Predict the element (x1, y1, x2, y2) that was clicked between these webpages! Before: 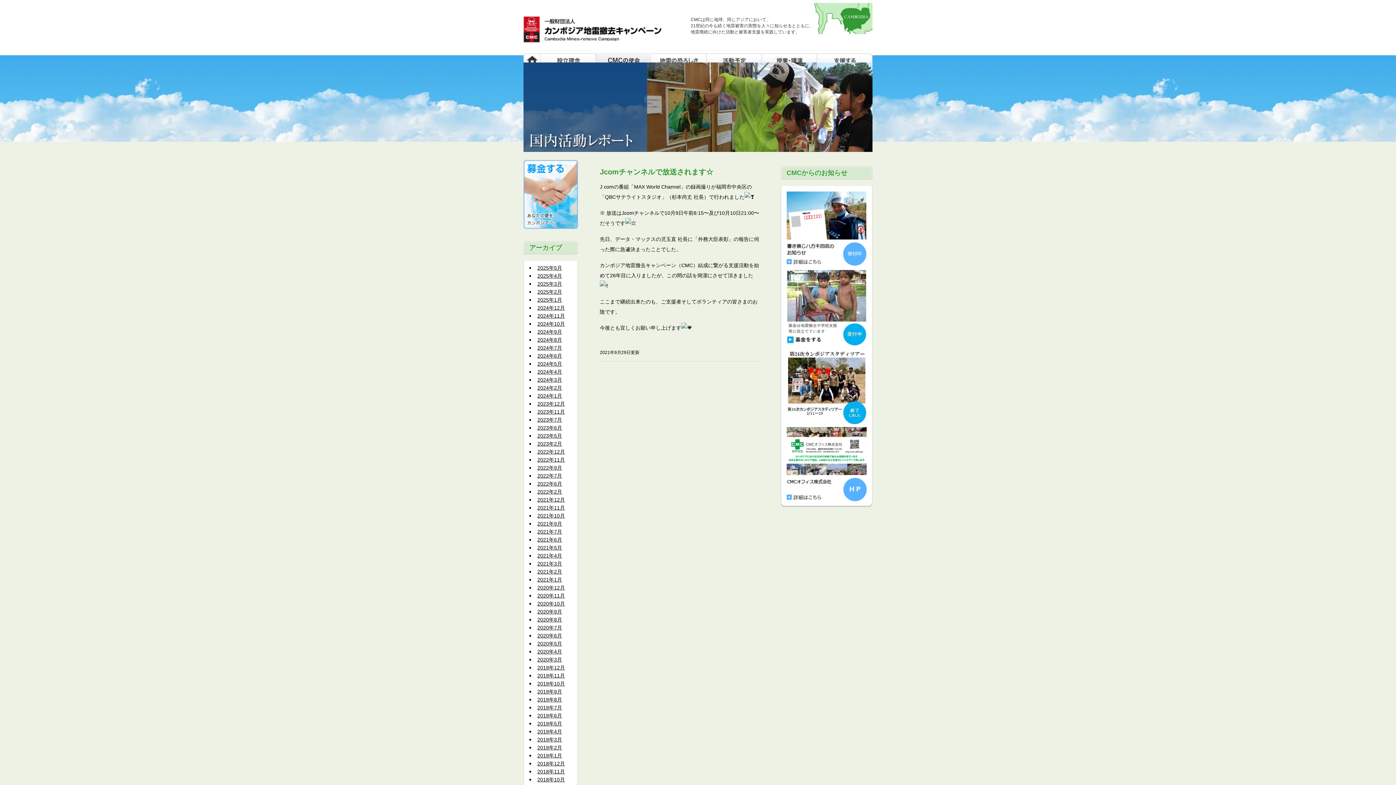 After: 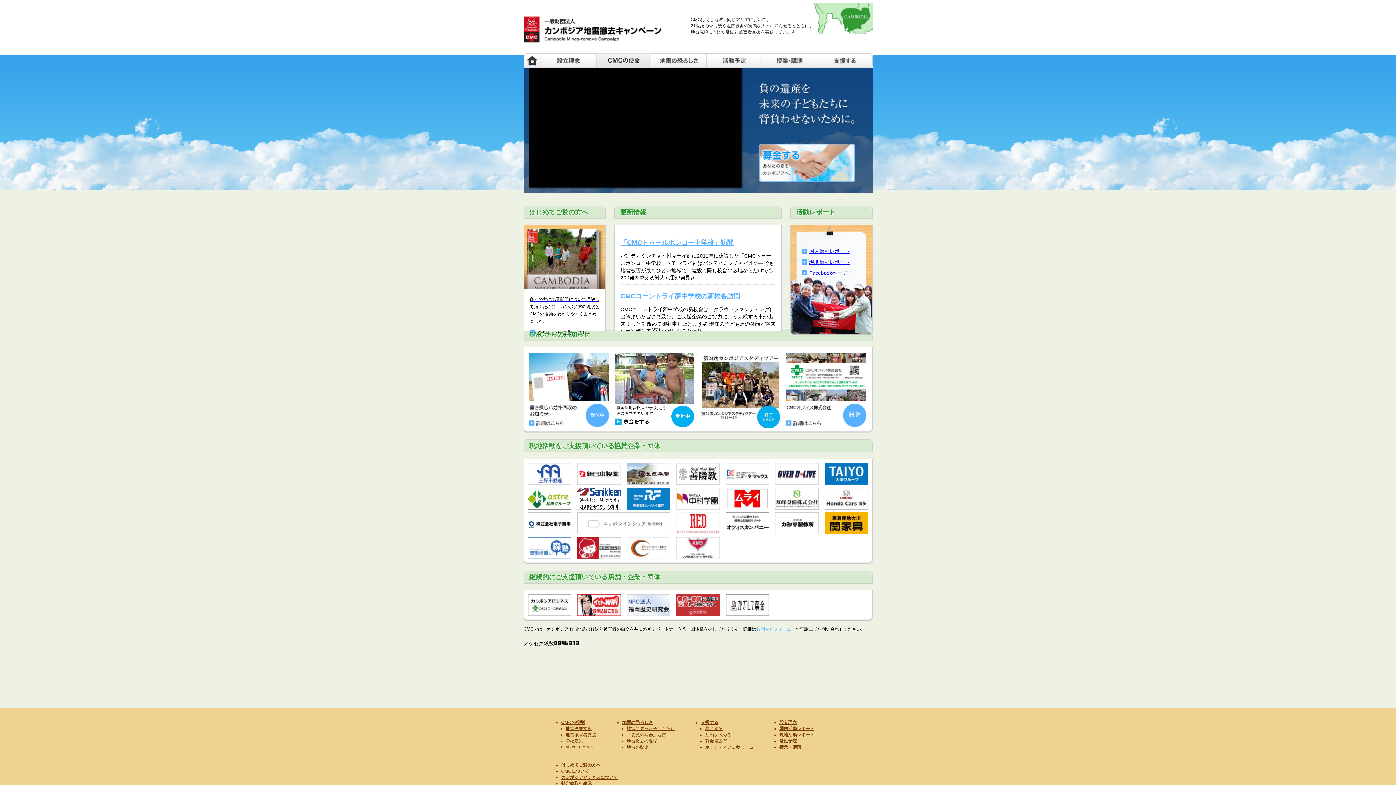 Action: label: 2023年2月 bbox: (537, 441, 562, 446)